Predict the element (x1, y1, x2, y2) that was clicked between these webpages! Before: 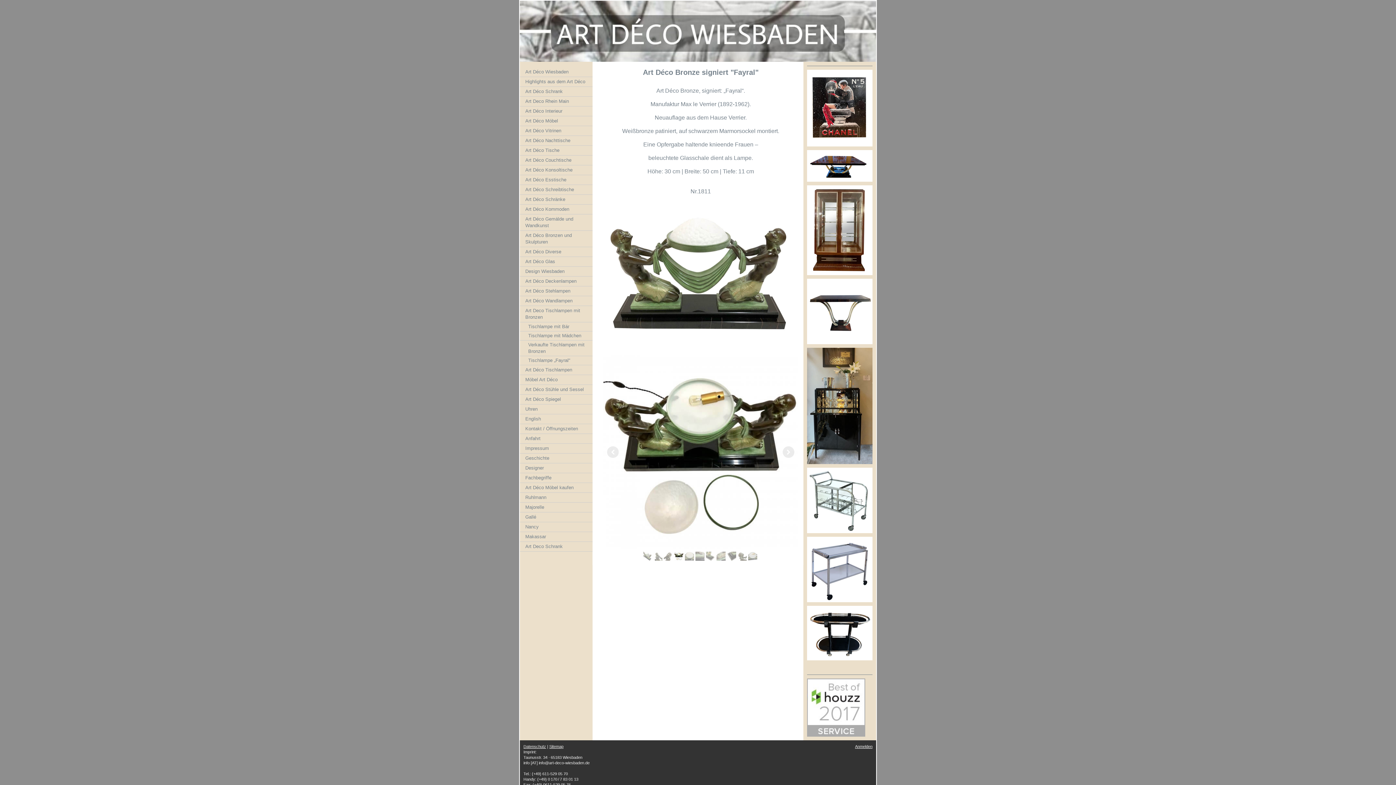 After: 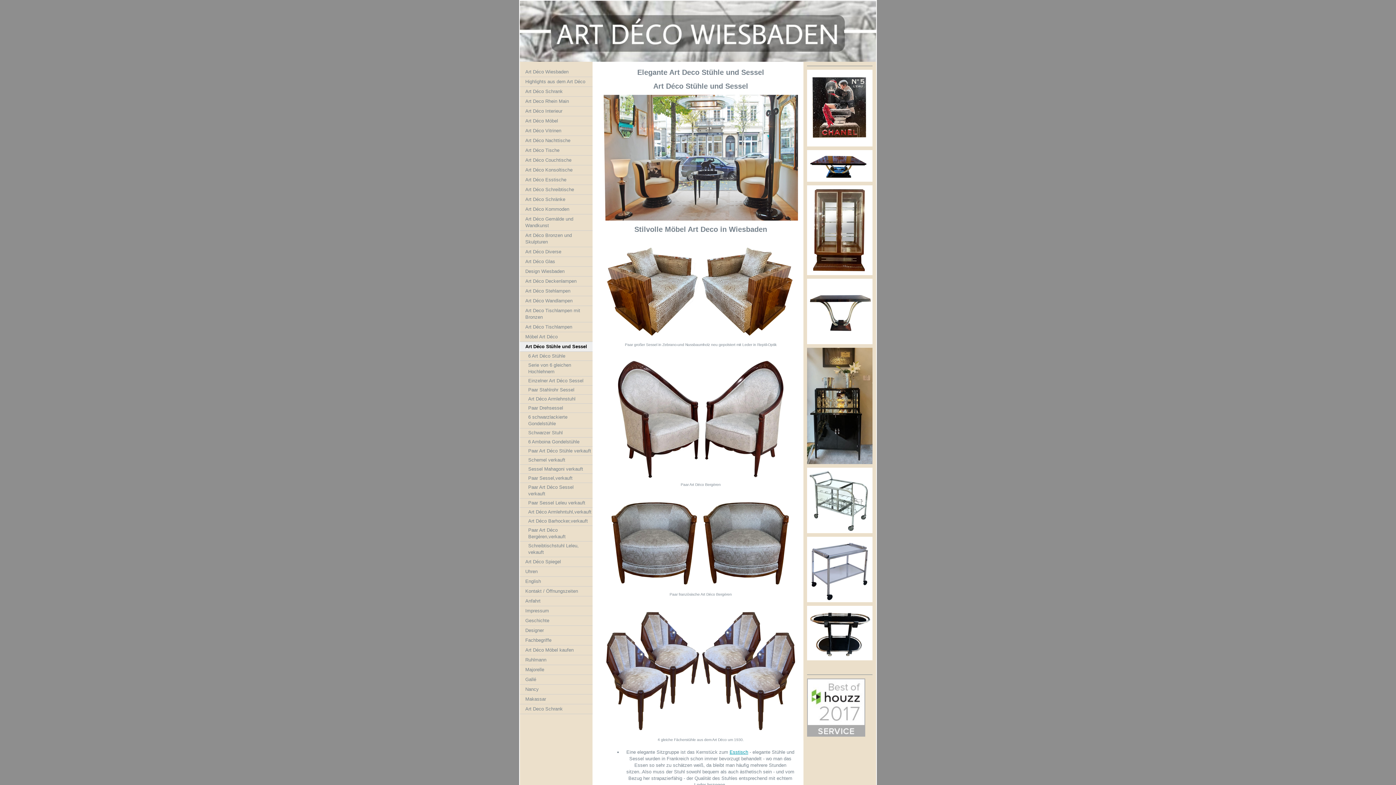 Action: label: Art Déco Stühle und Sessel bbox: (520, 385, 592, 394)